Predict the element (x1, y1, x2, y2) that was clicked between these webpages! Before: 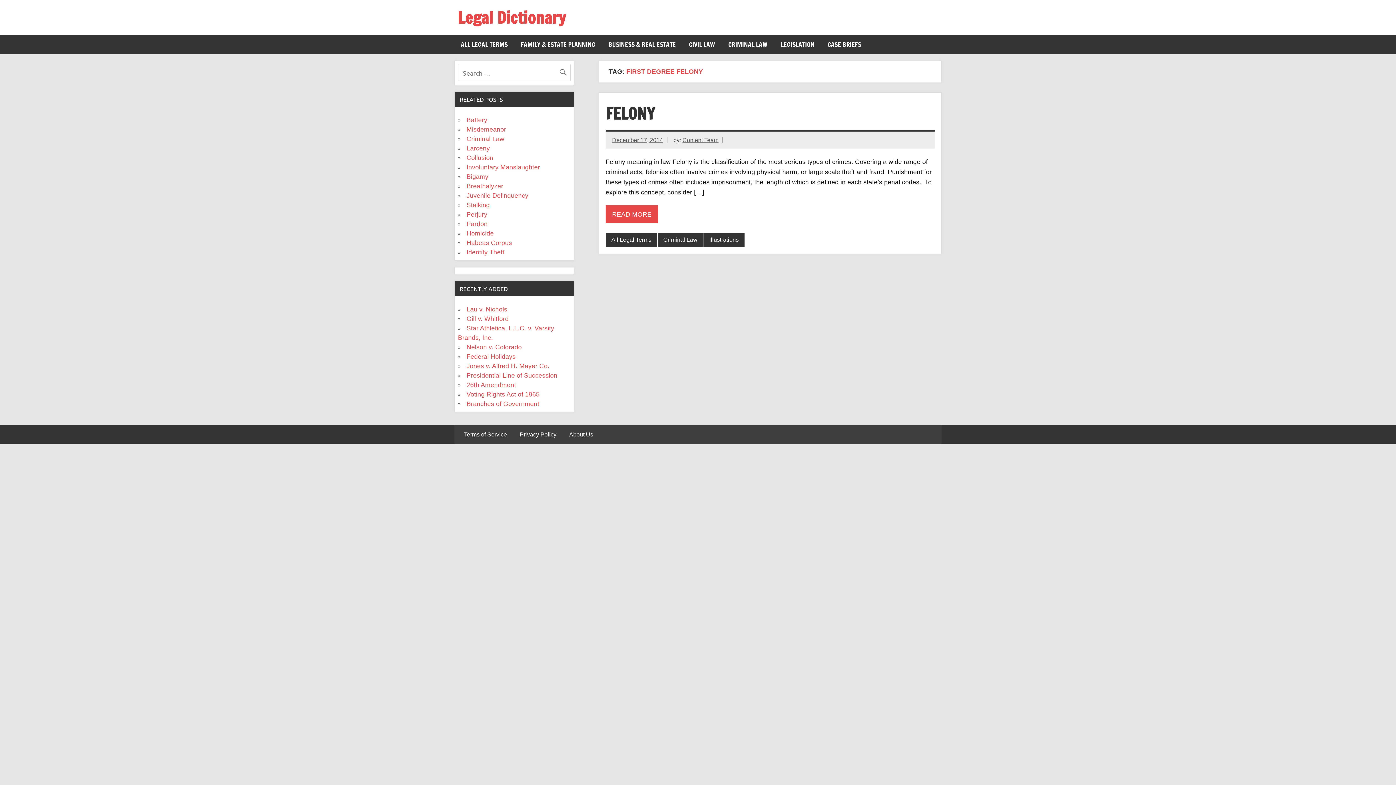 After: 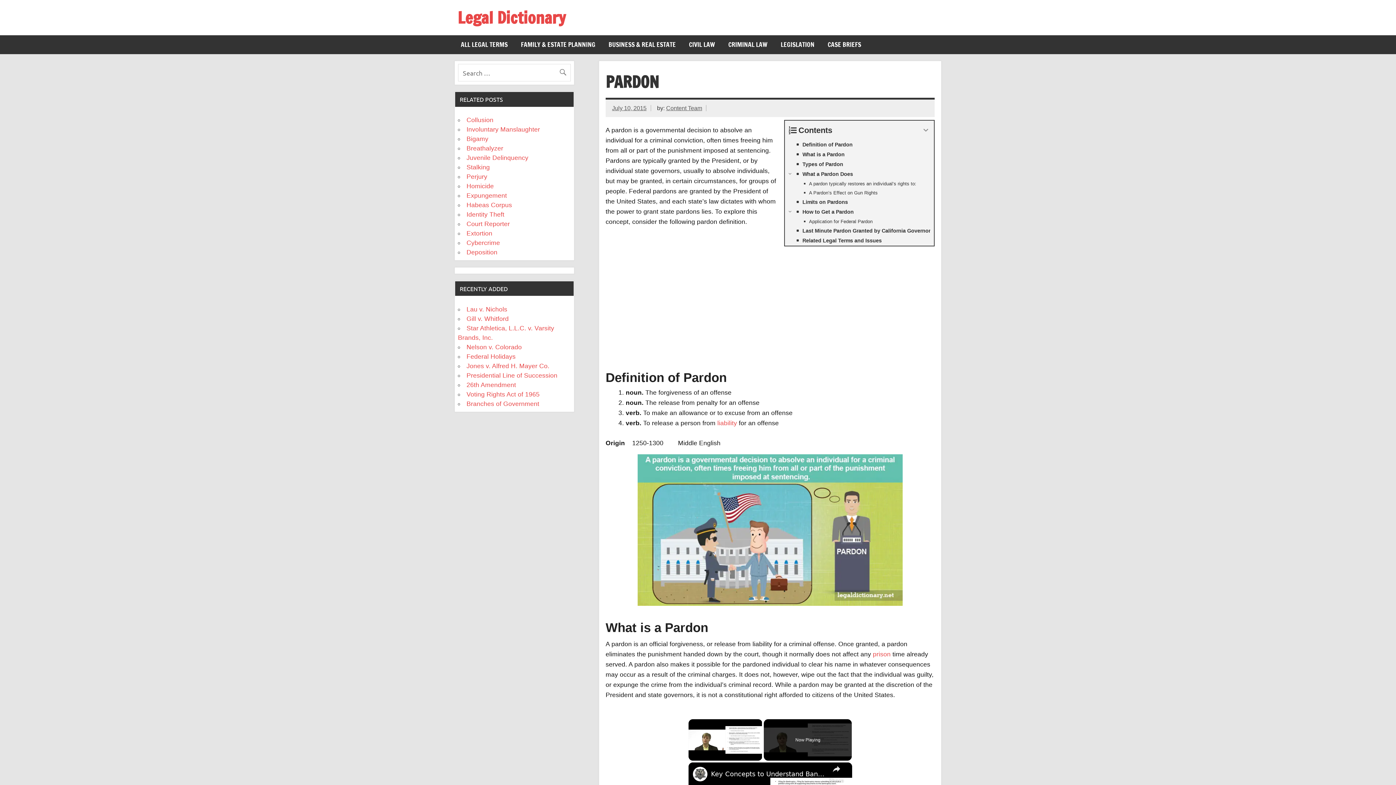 Action: bbox: (466, 220, 487, 227) label: Pardon